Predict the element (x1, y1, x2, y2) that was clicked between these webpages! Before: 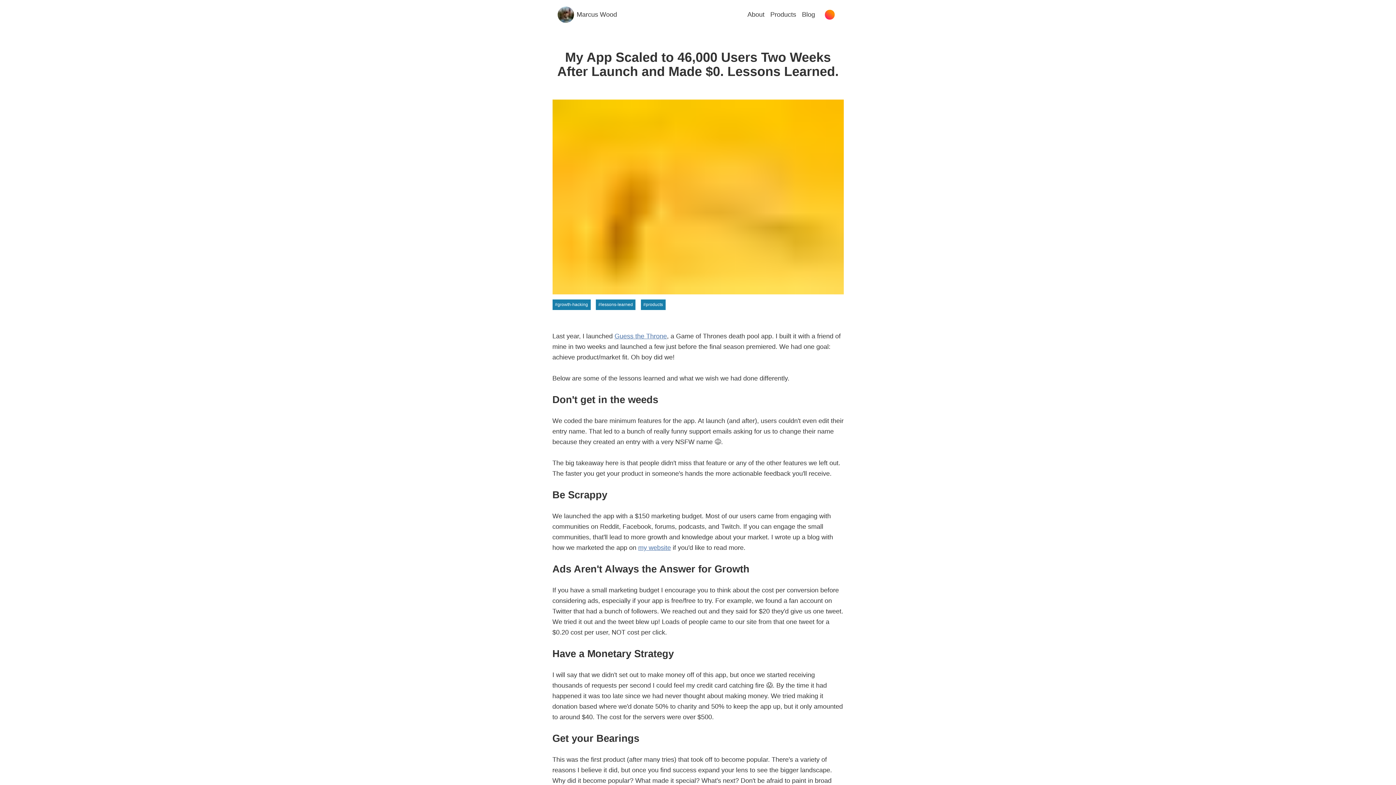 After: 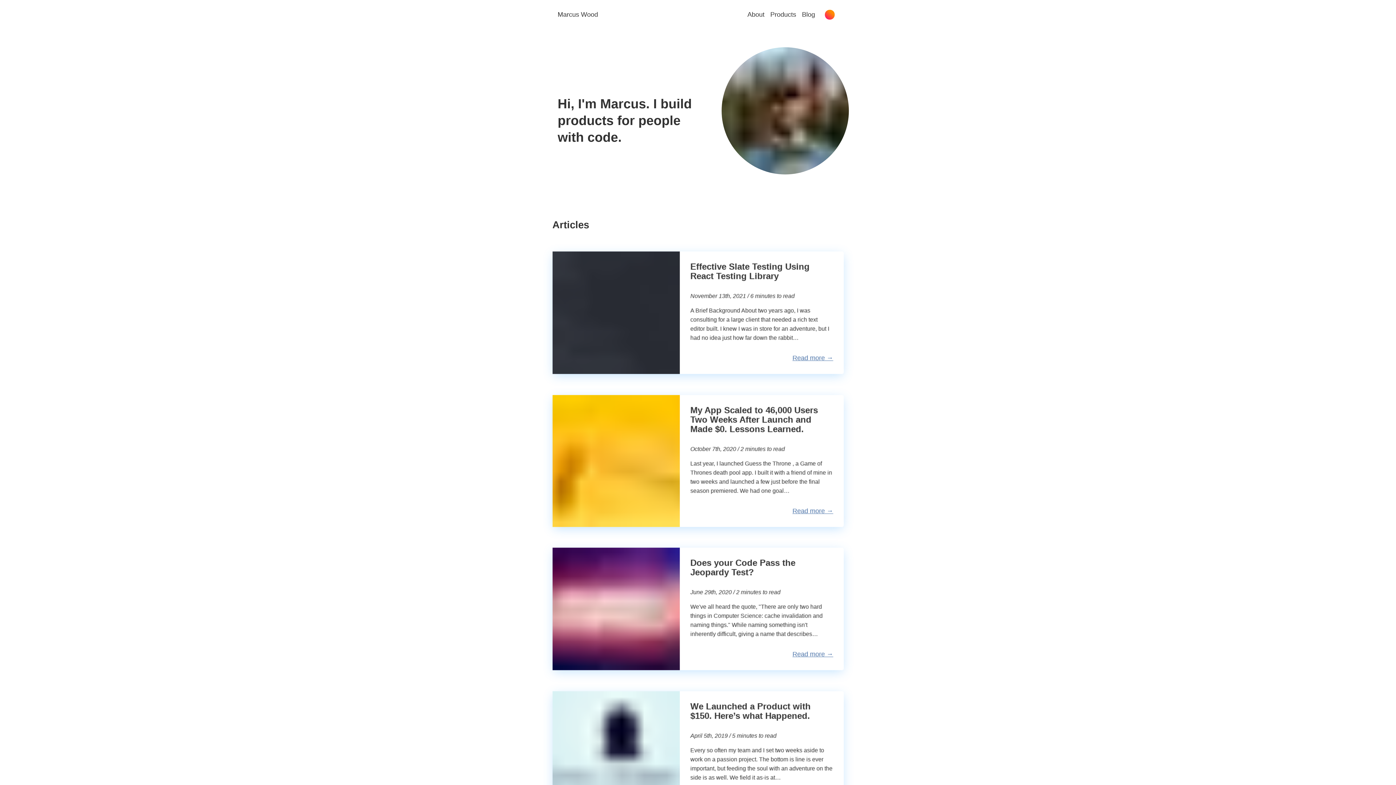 Action: bbox: (557, 6, 617, 22) label: Marcus Wood